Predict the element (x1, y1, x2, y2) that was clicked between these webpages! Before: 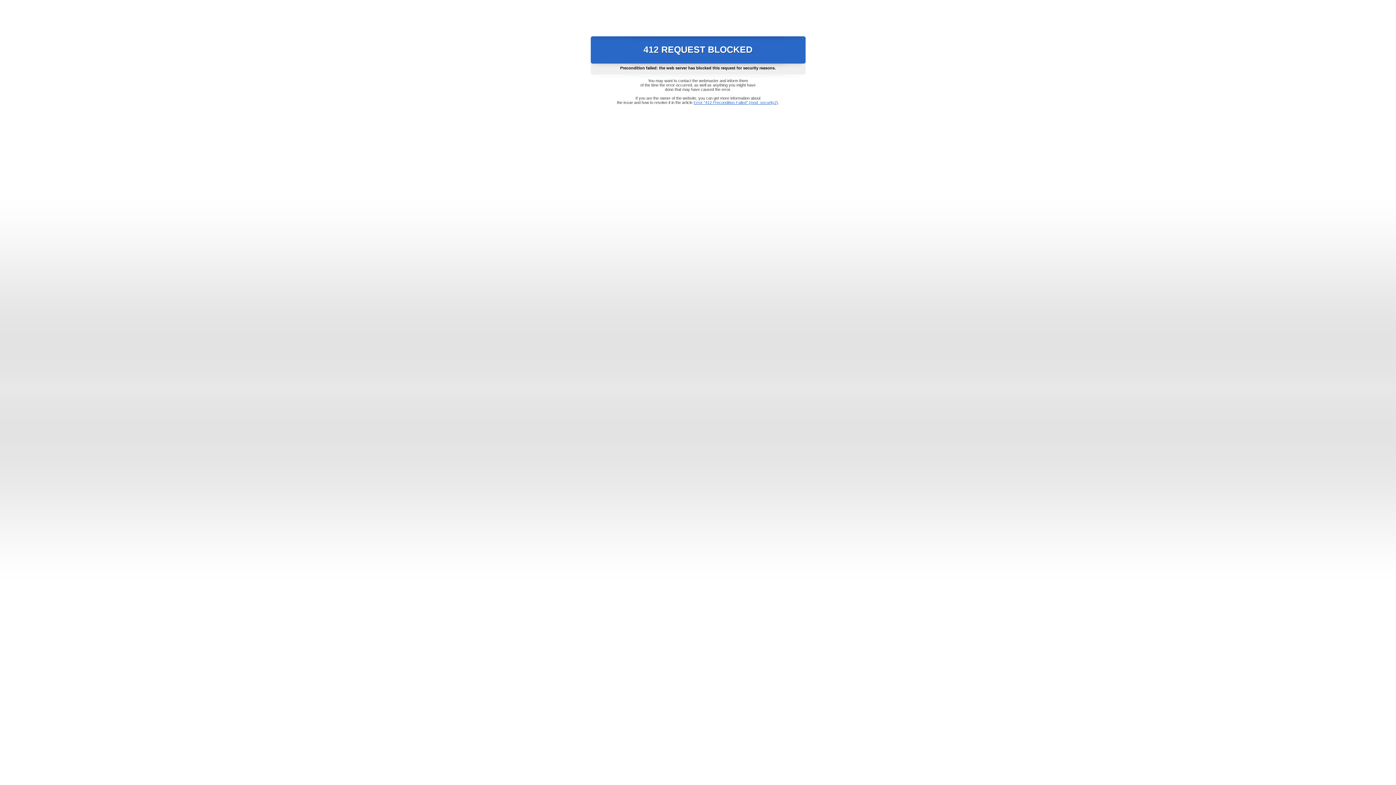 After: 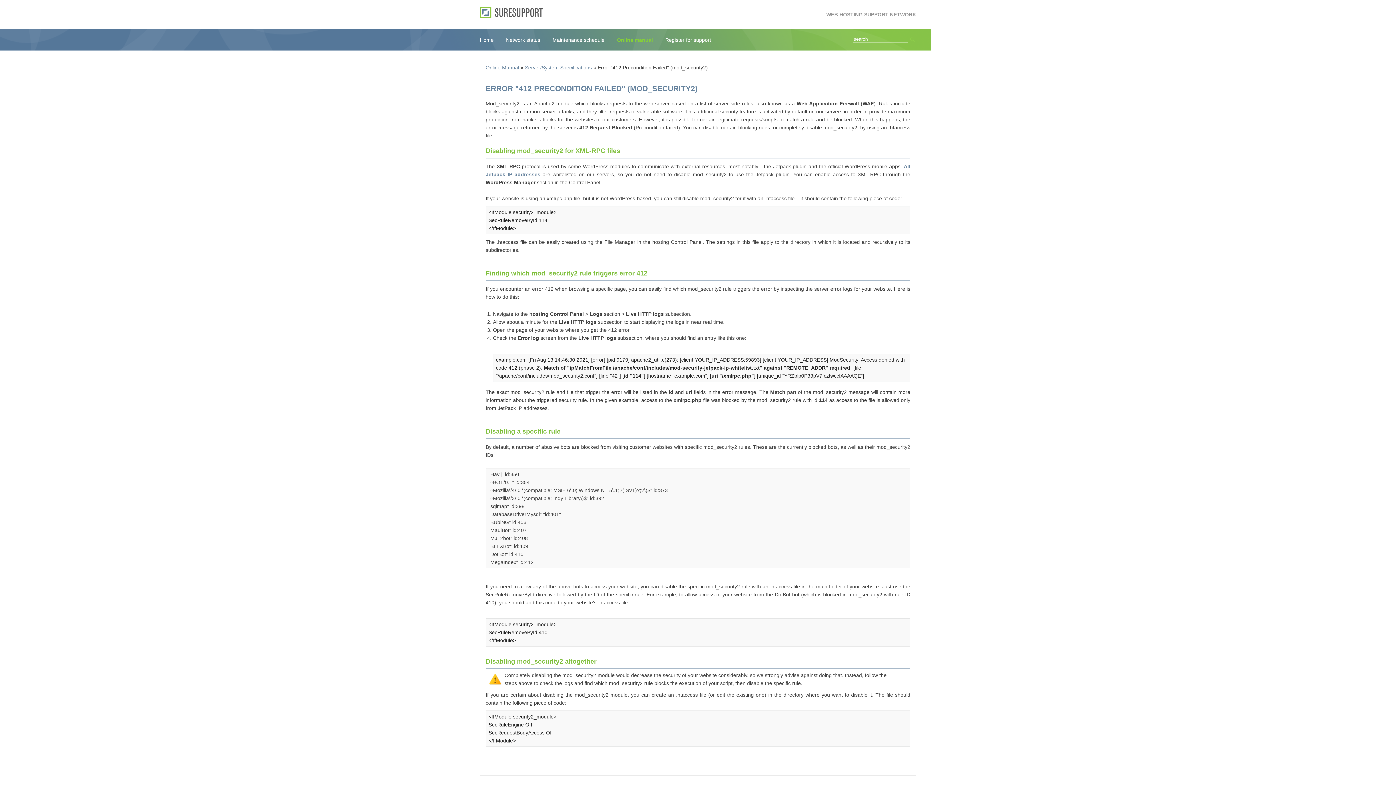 Action: label: Error "412 Precondition Failed" (mod_security2) bbox: (693, 100, 778, 104)